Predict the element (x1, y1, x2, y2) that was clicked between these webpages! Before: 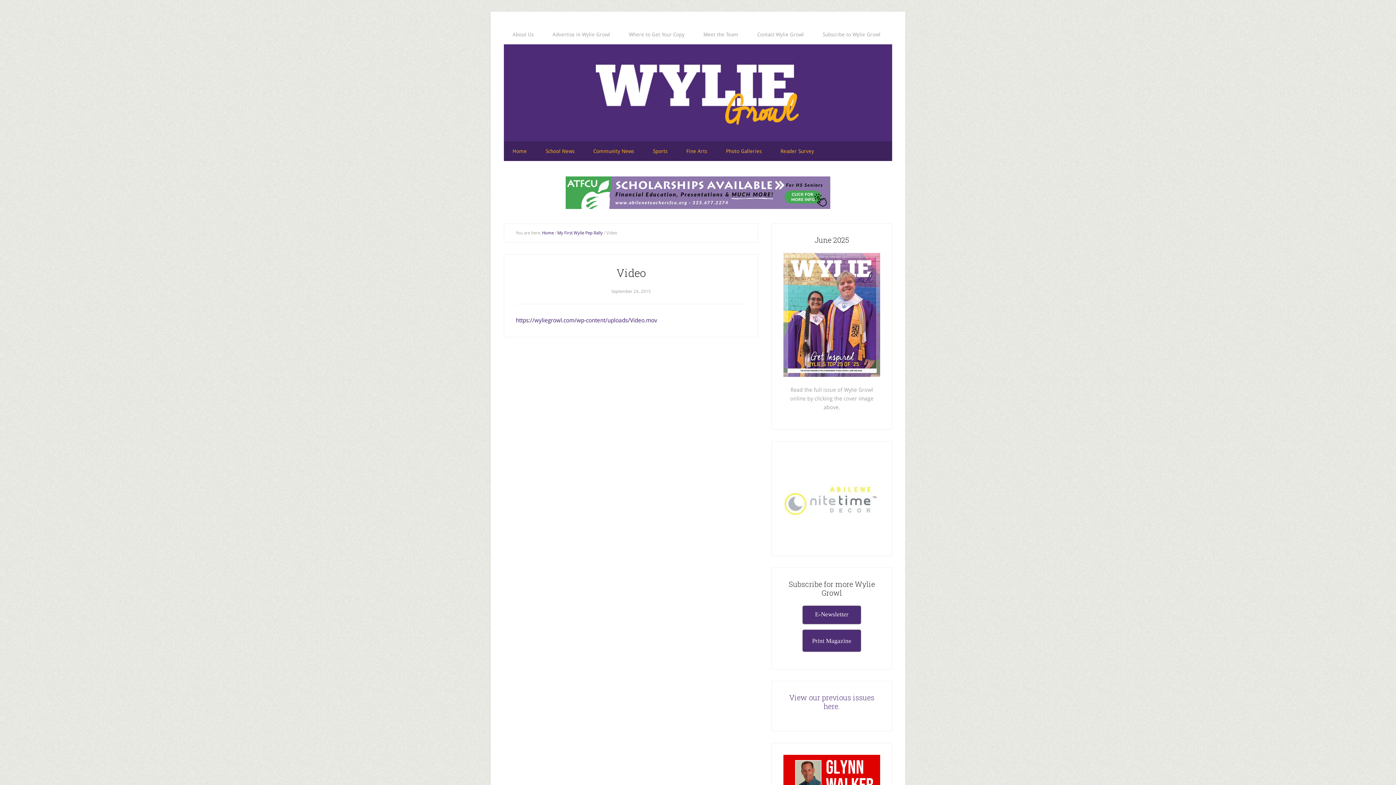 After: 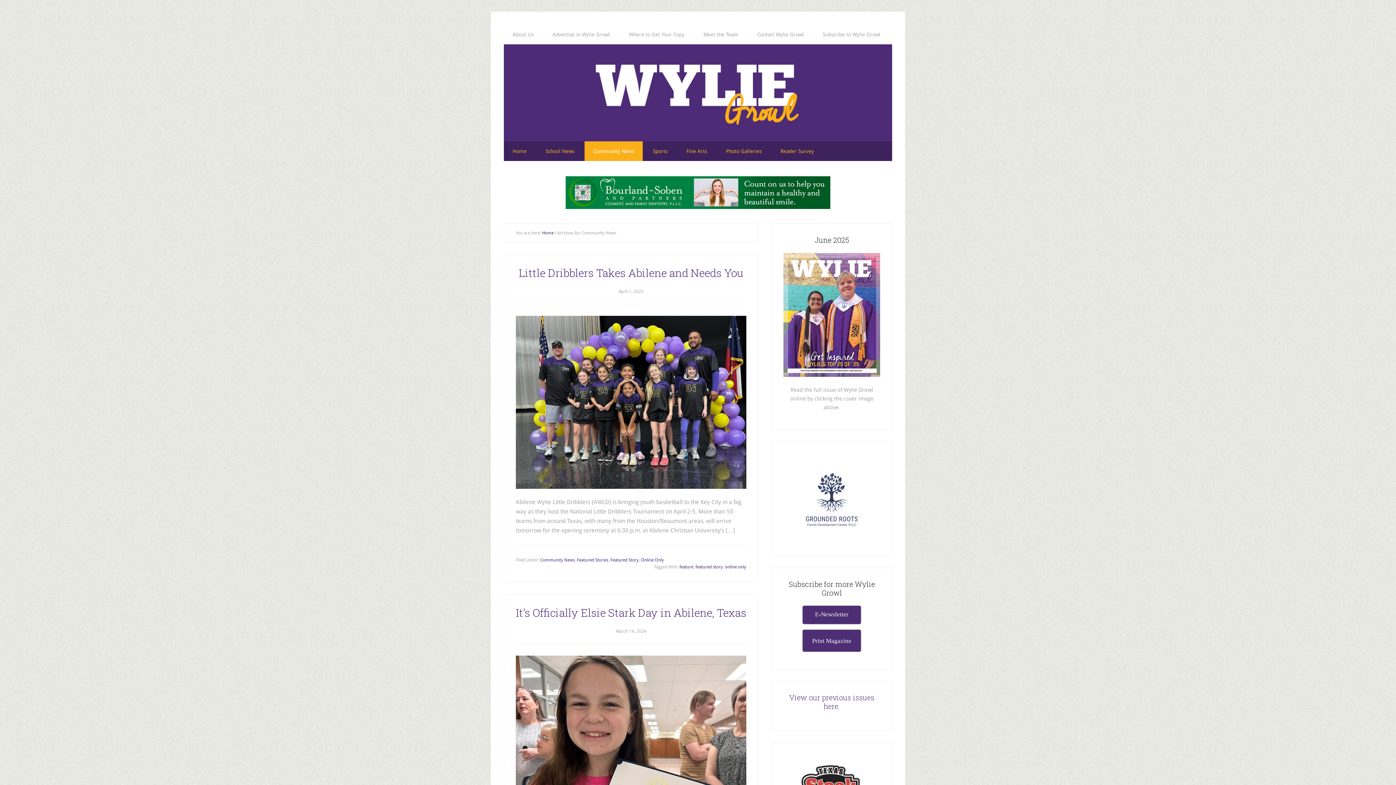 Action: bbox: (584, 141, 642, 161) label: Community News